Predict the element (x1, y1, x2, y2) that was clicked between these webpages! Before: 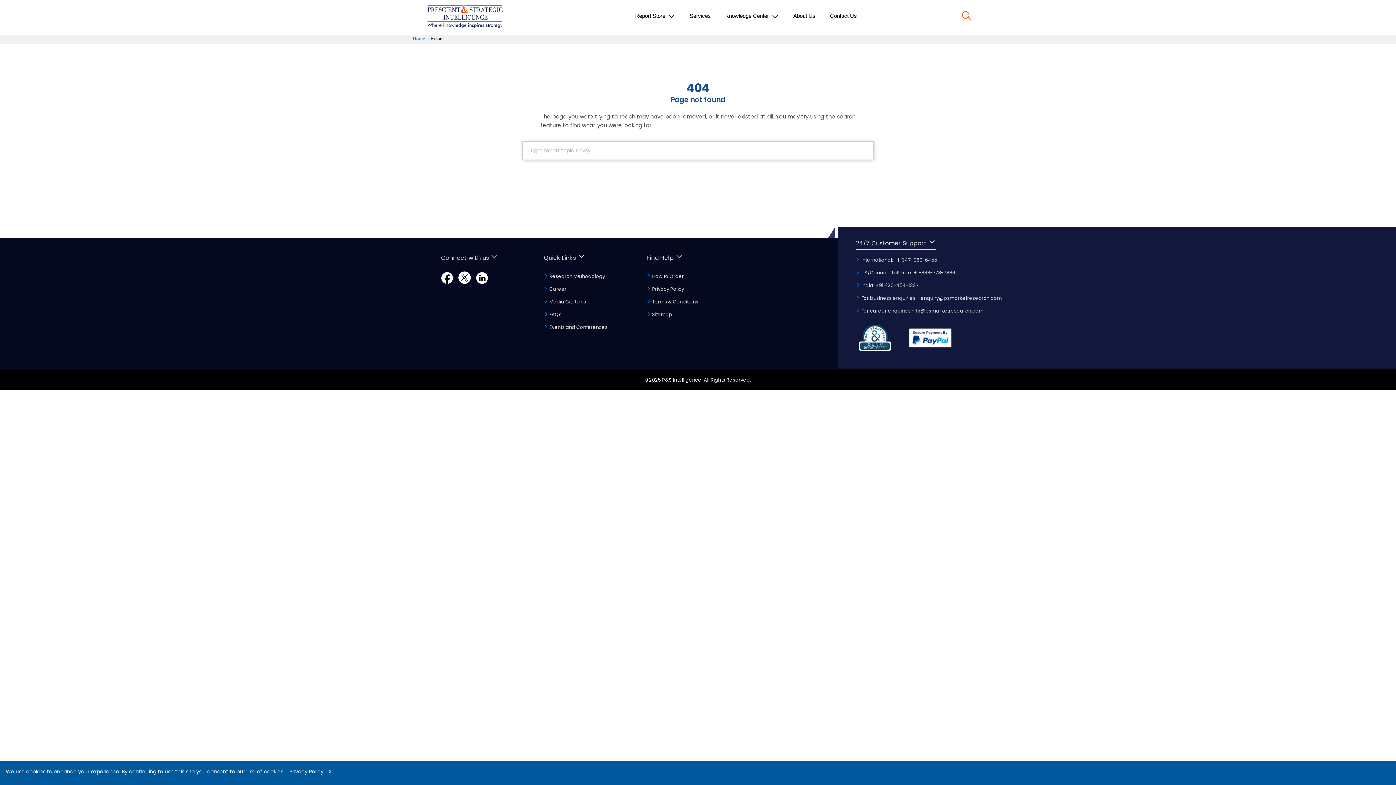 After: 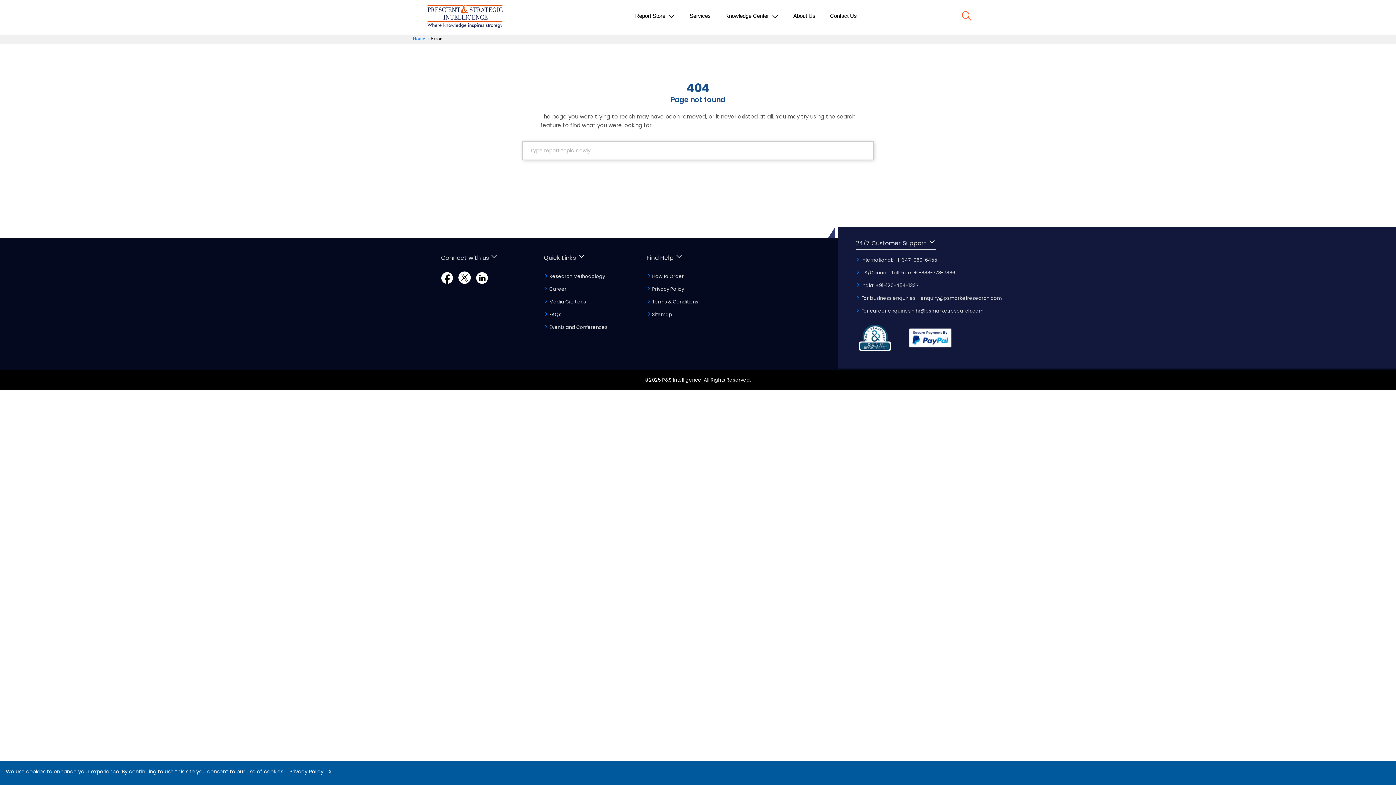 Action: bbox: (458, 277, 470, 286) label: Twitter